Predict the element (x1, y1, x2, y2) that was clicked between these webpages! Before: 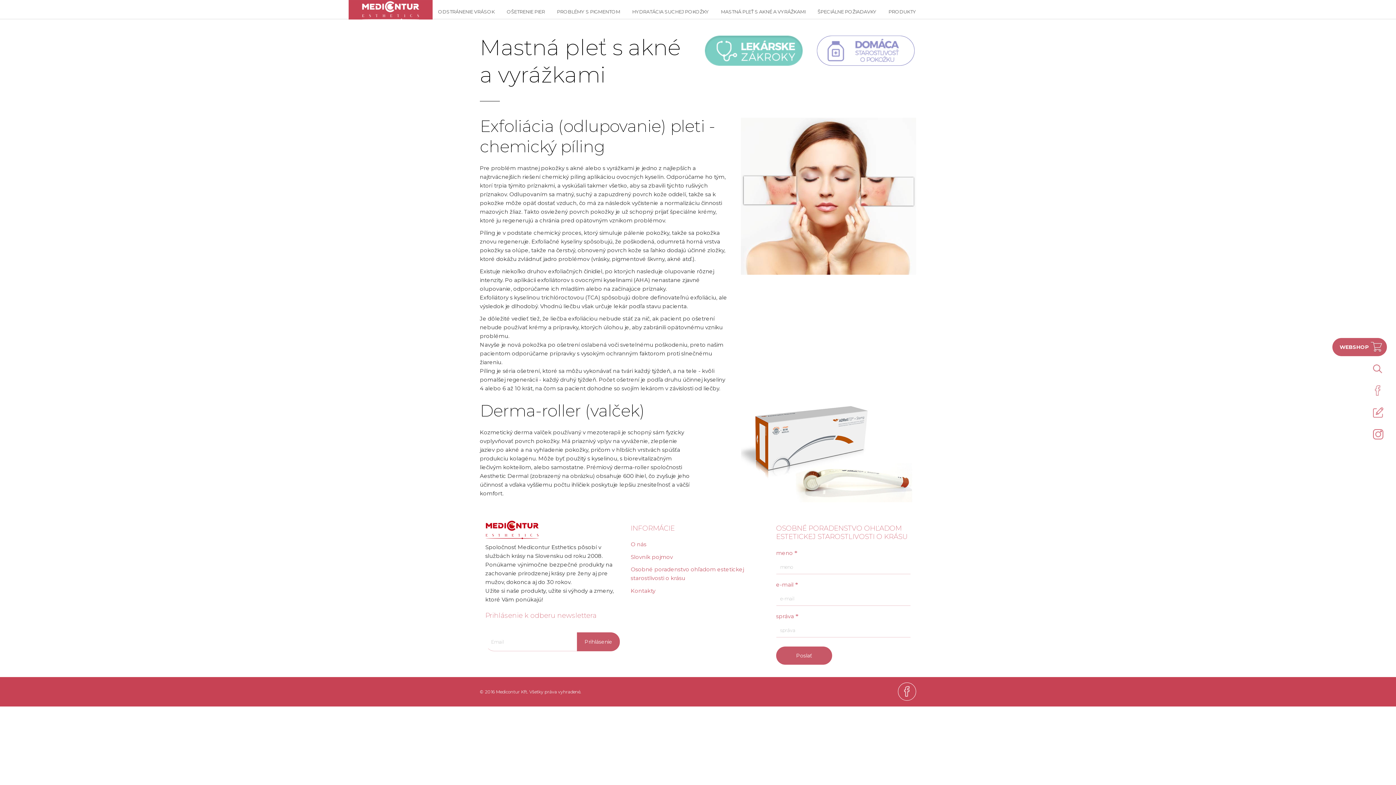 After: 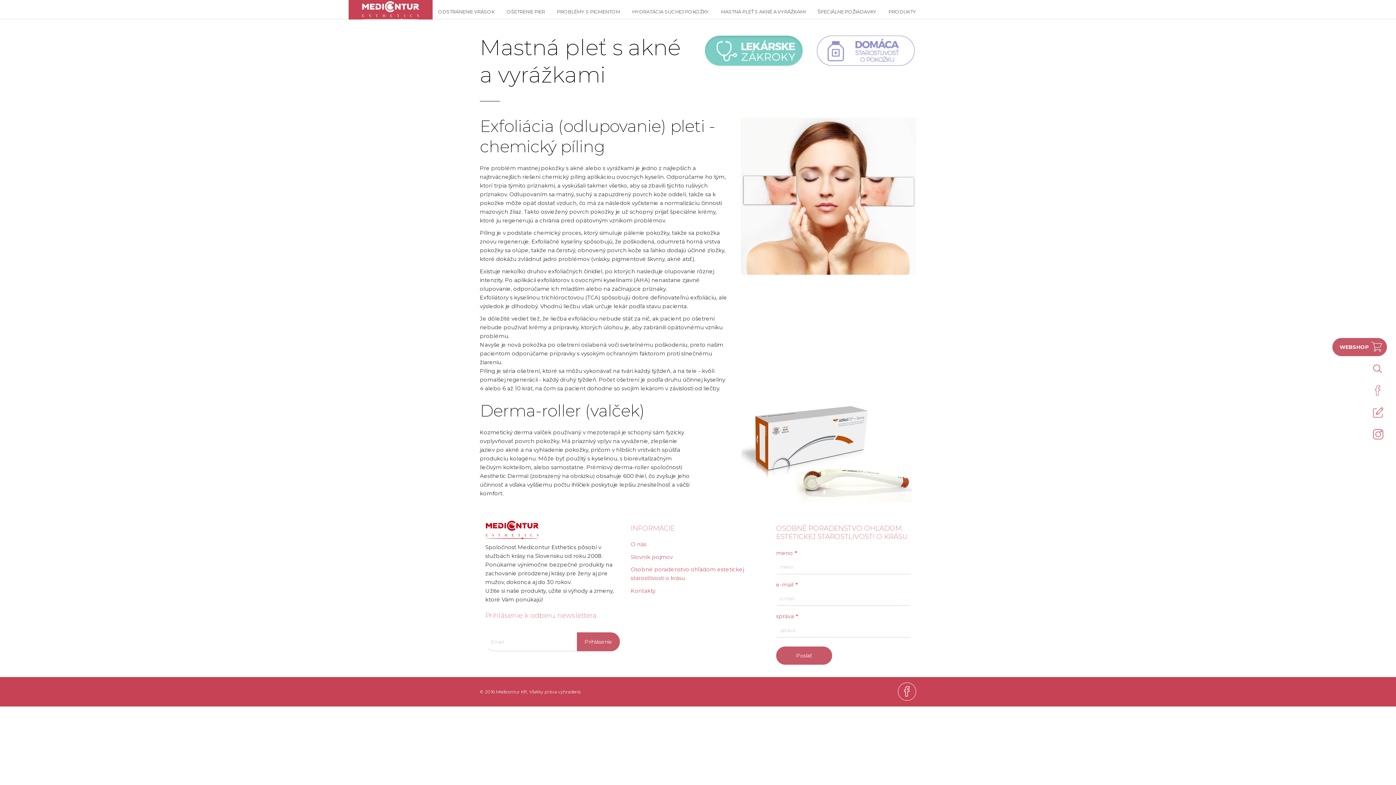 Action: bbox: (898, 682, 916, 700)